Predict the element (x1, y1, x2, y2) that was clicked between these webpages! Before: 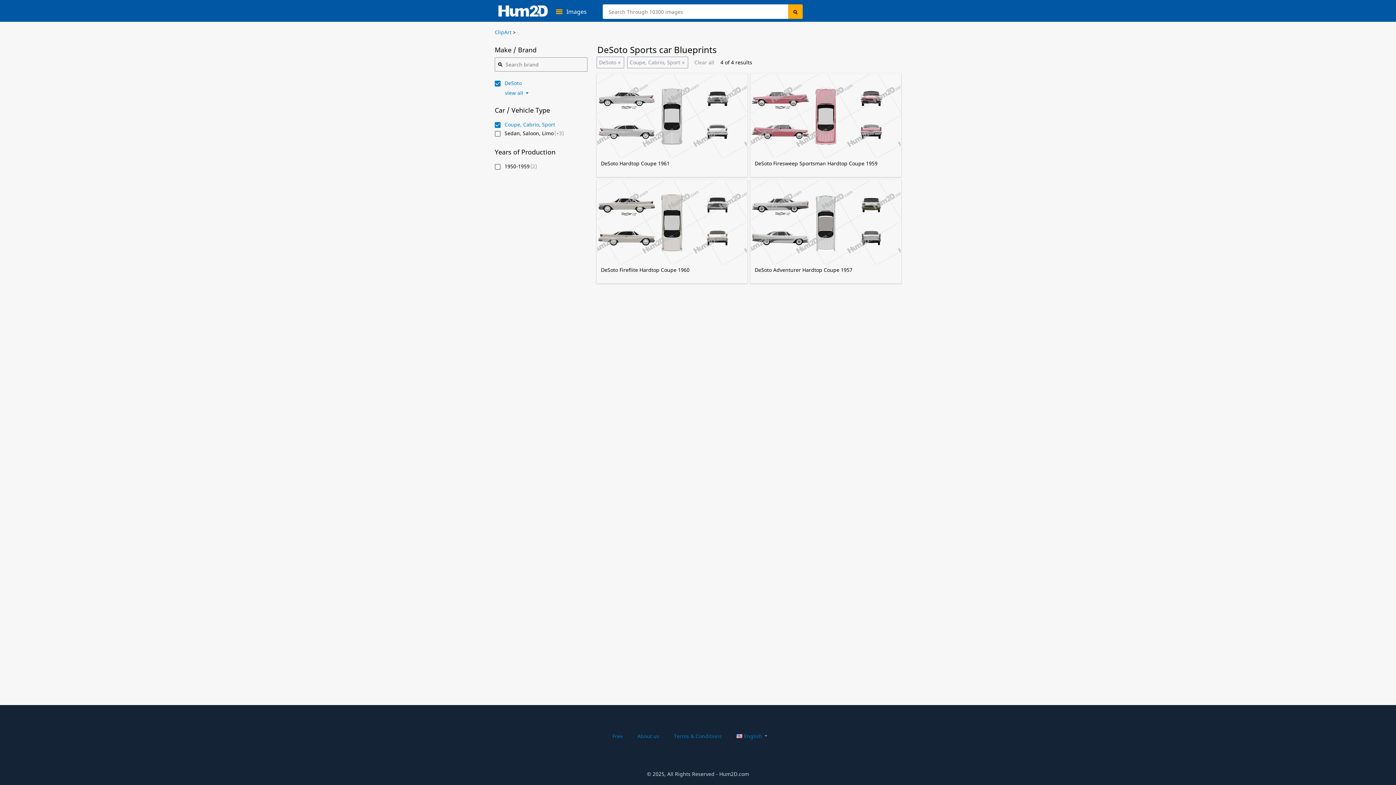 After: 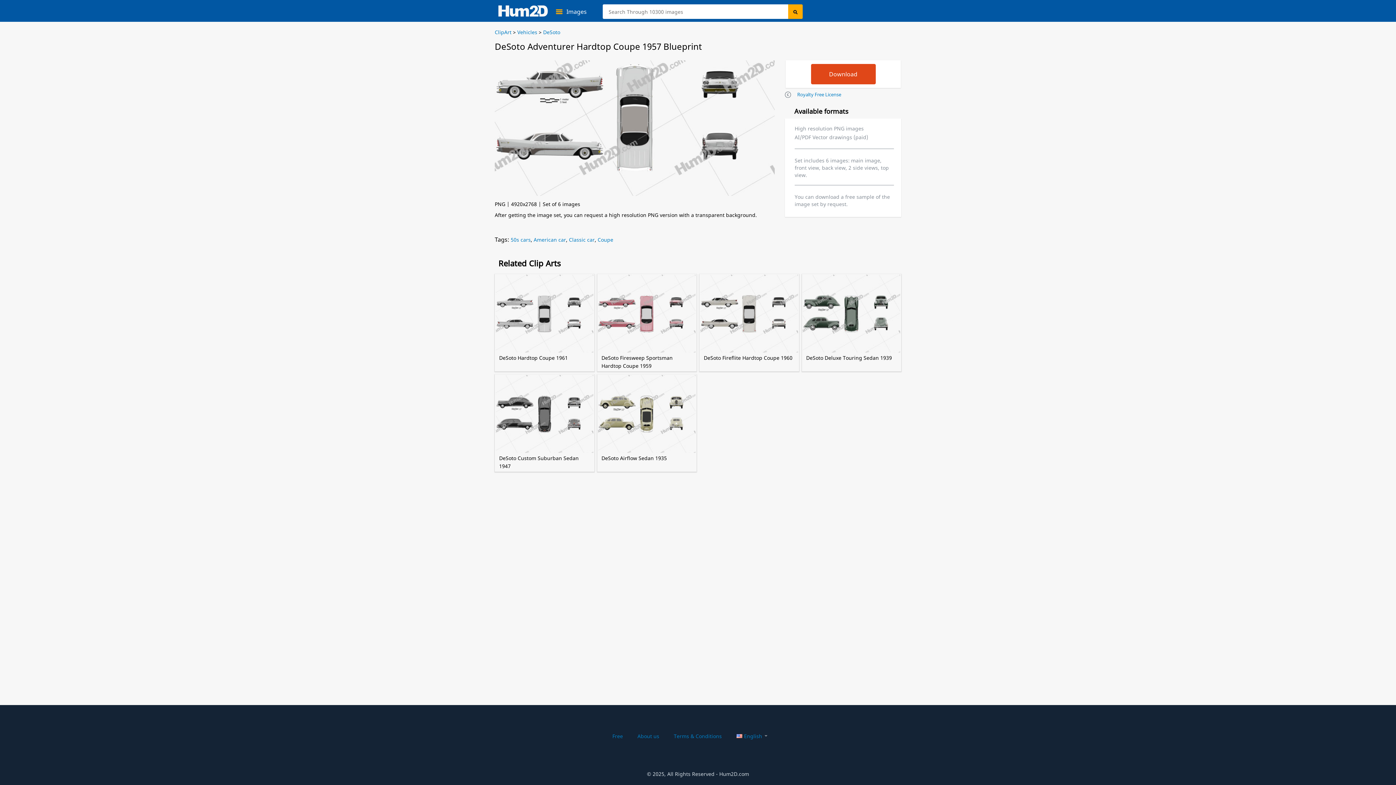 Action: bbox: (751, 180, 900, 282) label: DeSoto Adventurer Hardtop Coupe 1957